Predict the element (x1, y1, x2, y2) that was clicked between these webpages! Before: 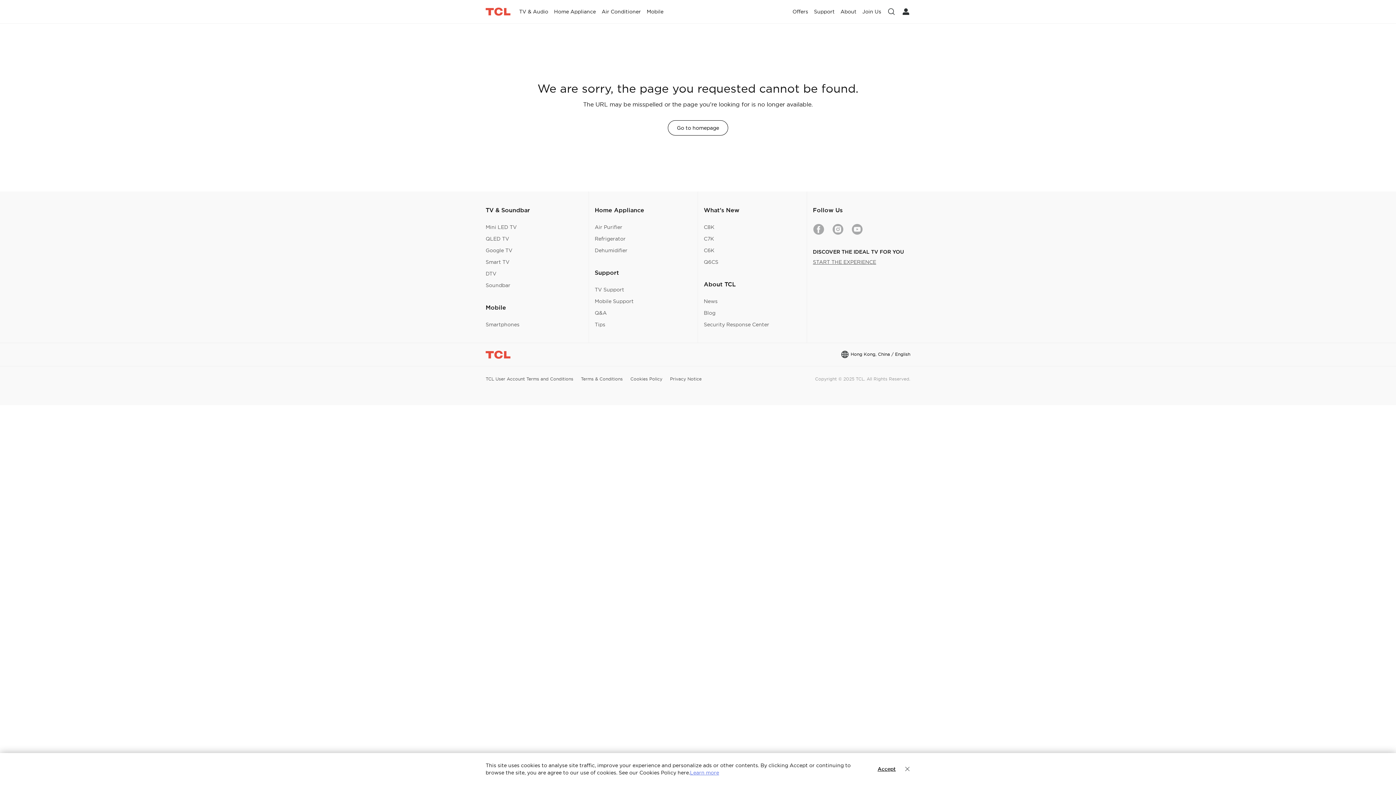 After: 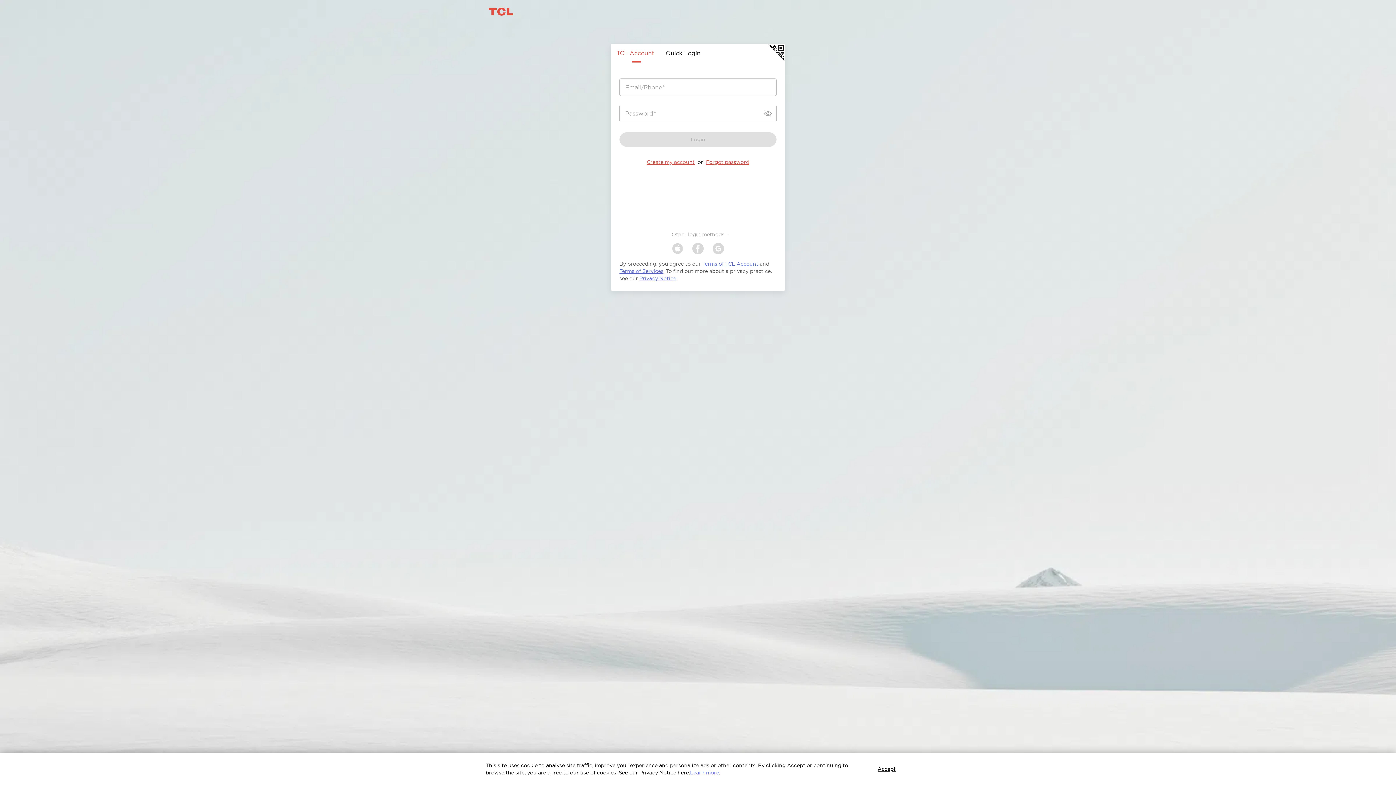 Action: bbox: (901, 7, 910, 16)